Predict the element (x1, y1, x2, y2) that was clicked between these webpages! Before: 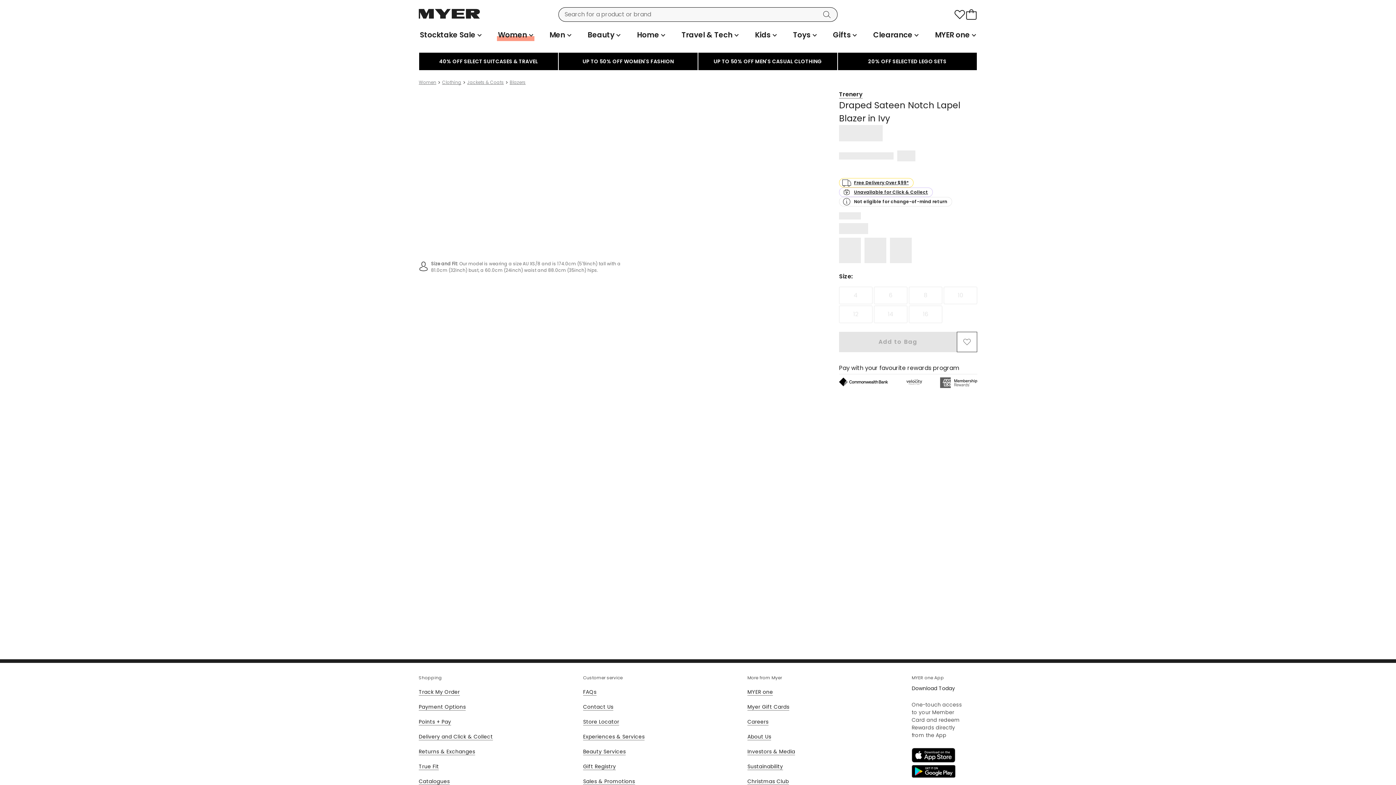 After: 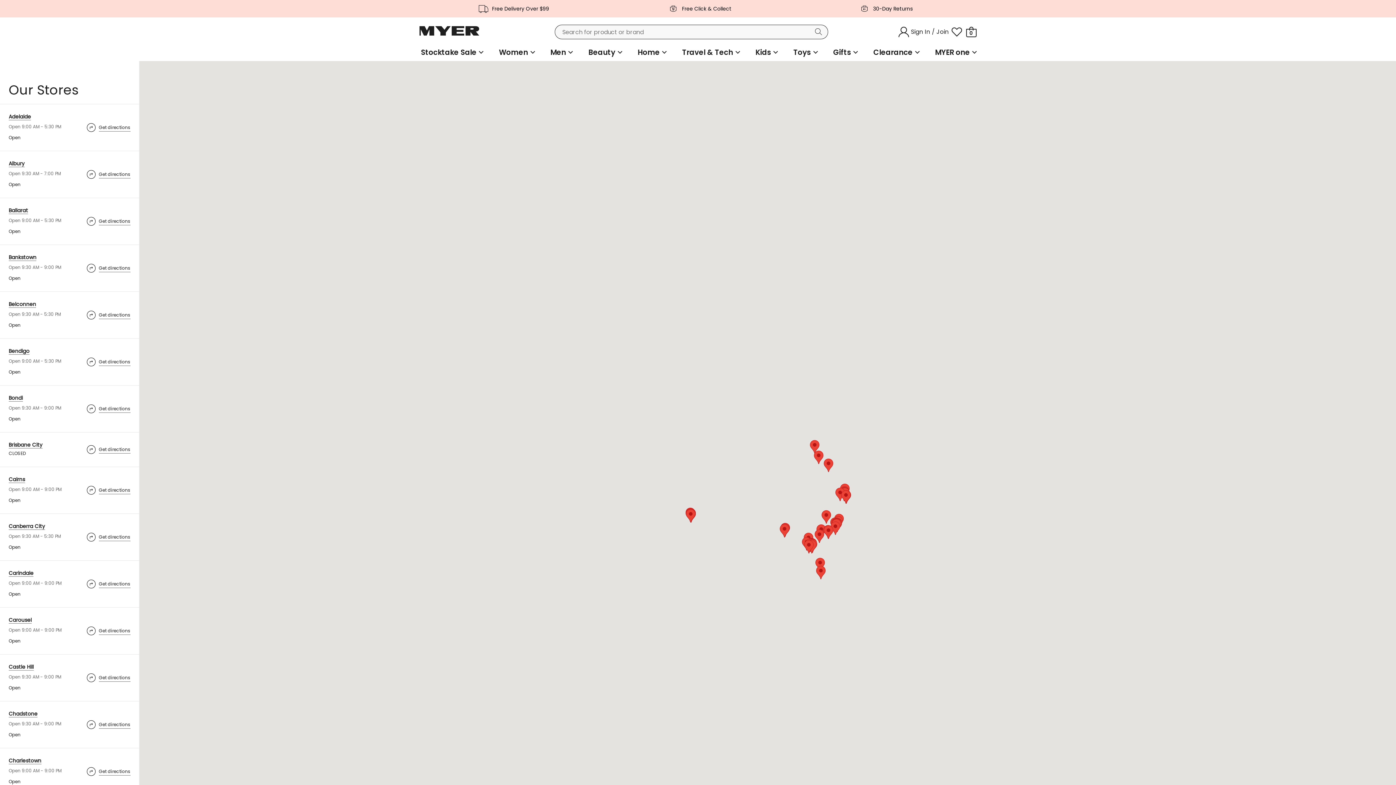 Action: label: Store Locator bbox: (583, 718, 619, 725)